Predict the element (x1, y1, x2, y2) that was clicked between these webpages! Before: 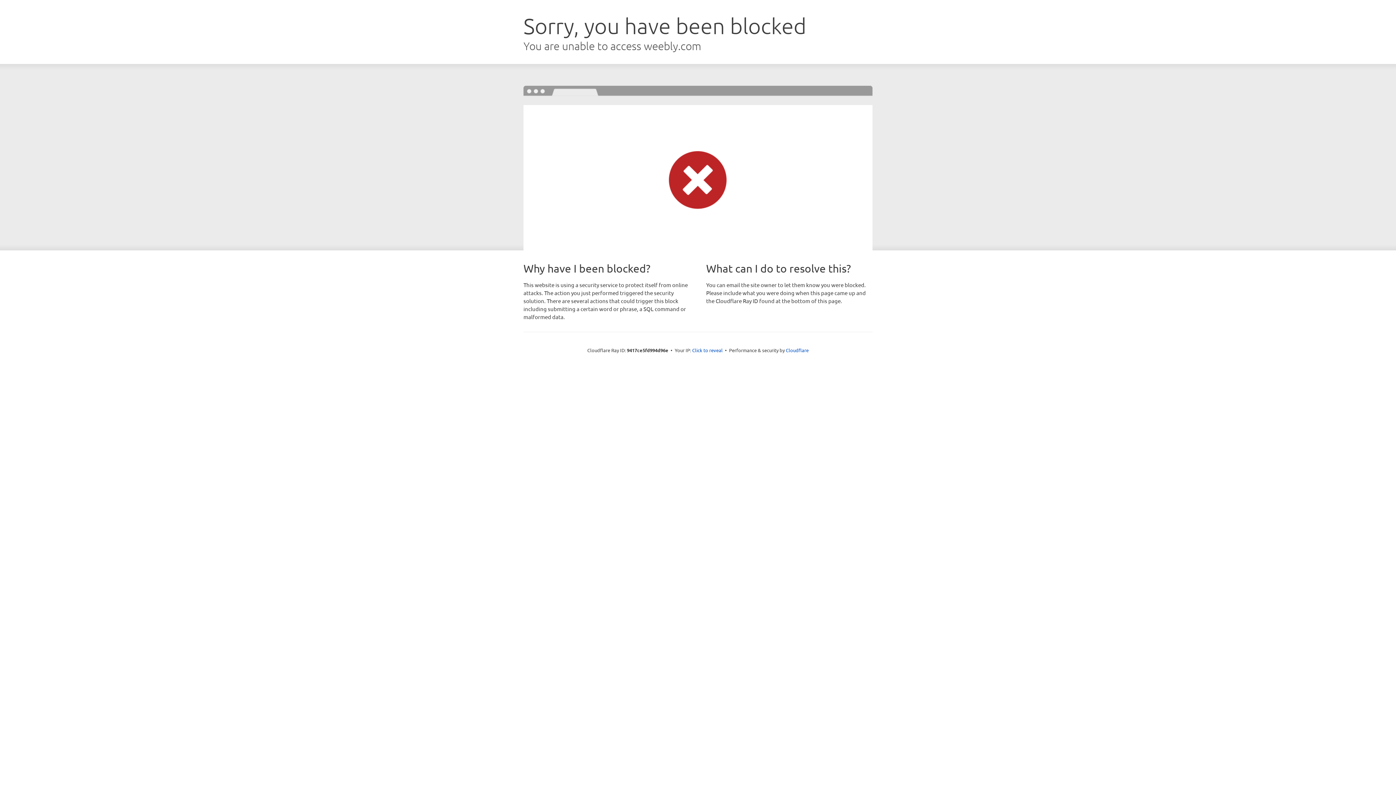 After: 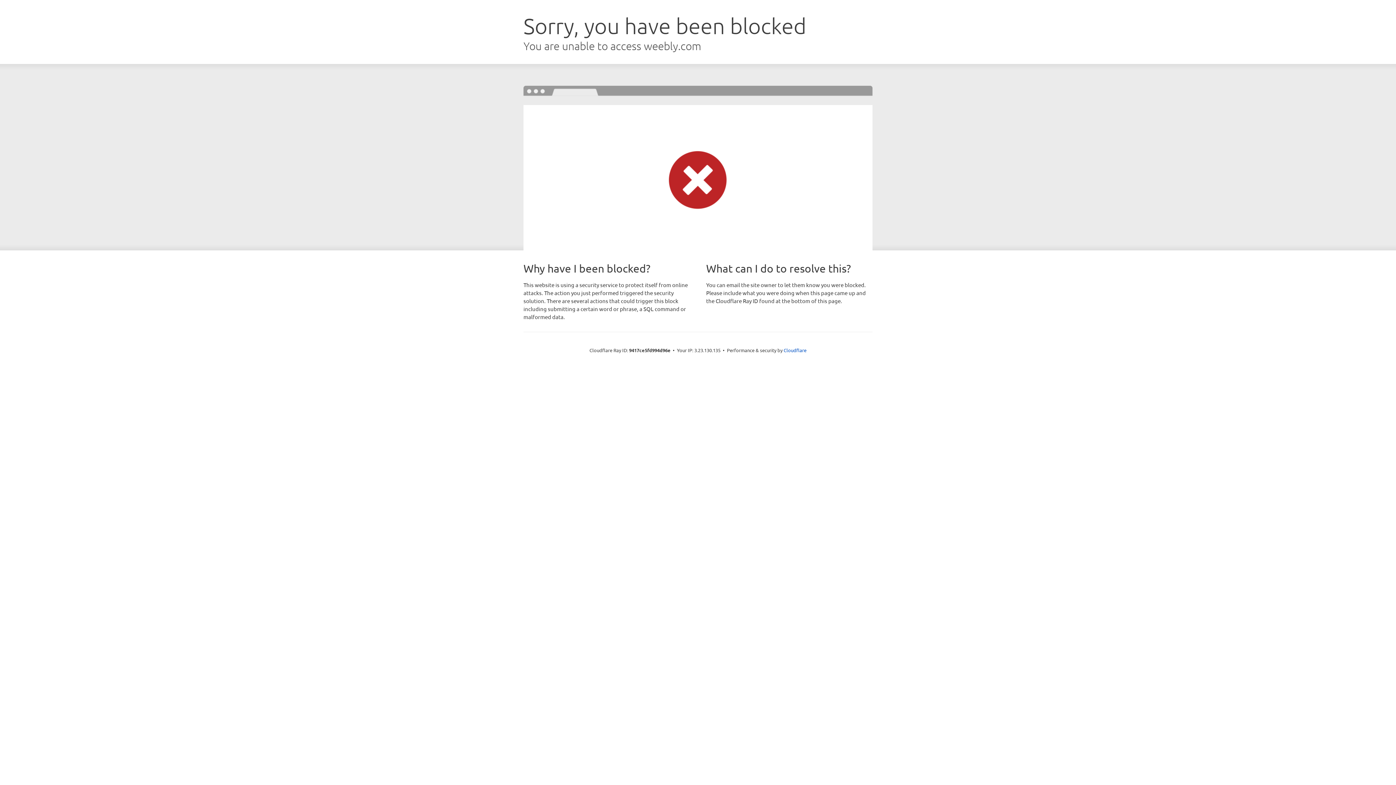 Action: label: Click to reveal bbox: (692, 346, 722, 353)